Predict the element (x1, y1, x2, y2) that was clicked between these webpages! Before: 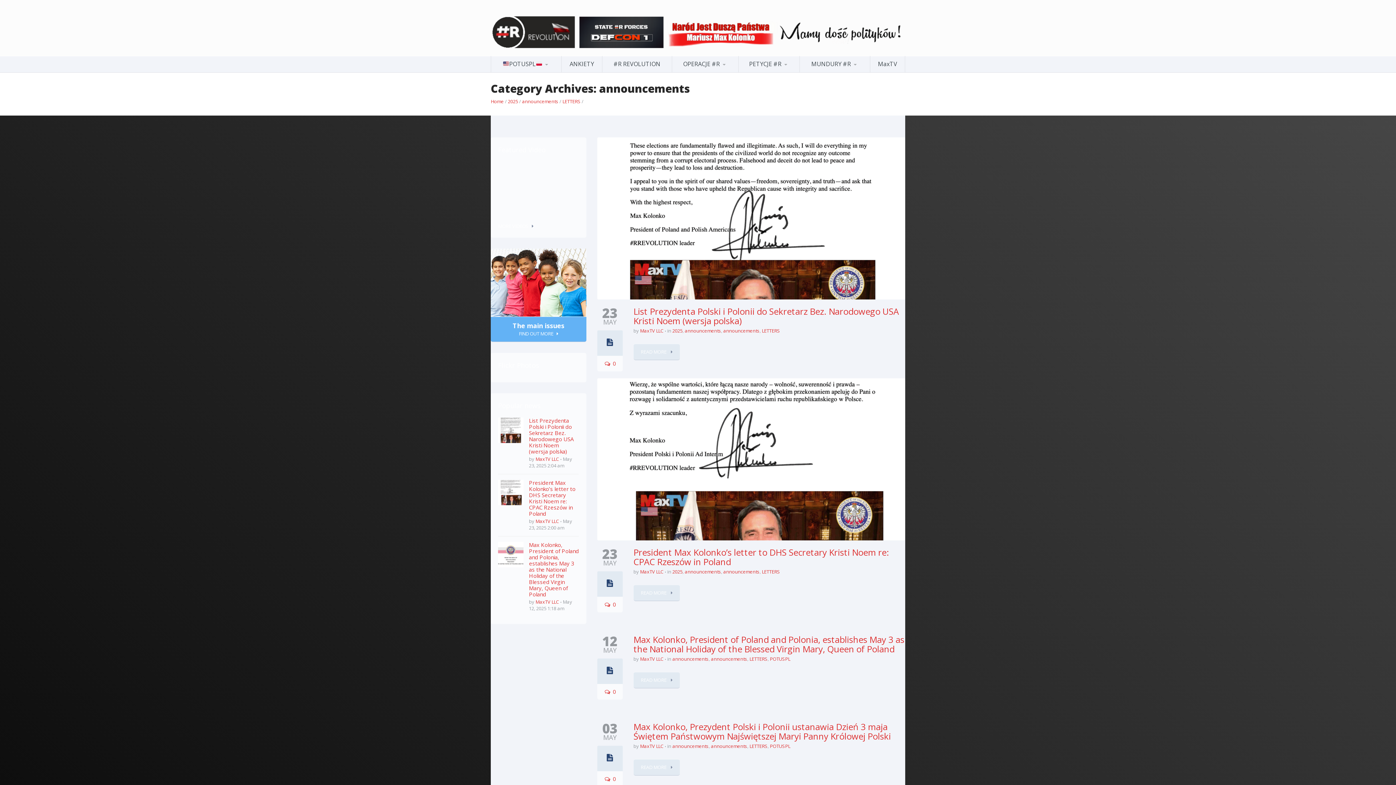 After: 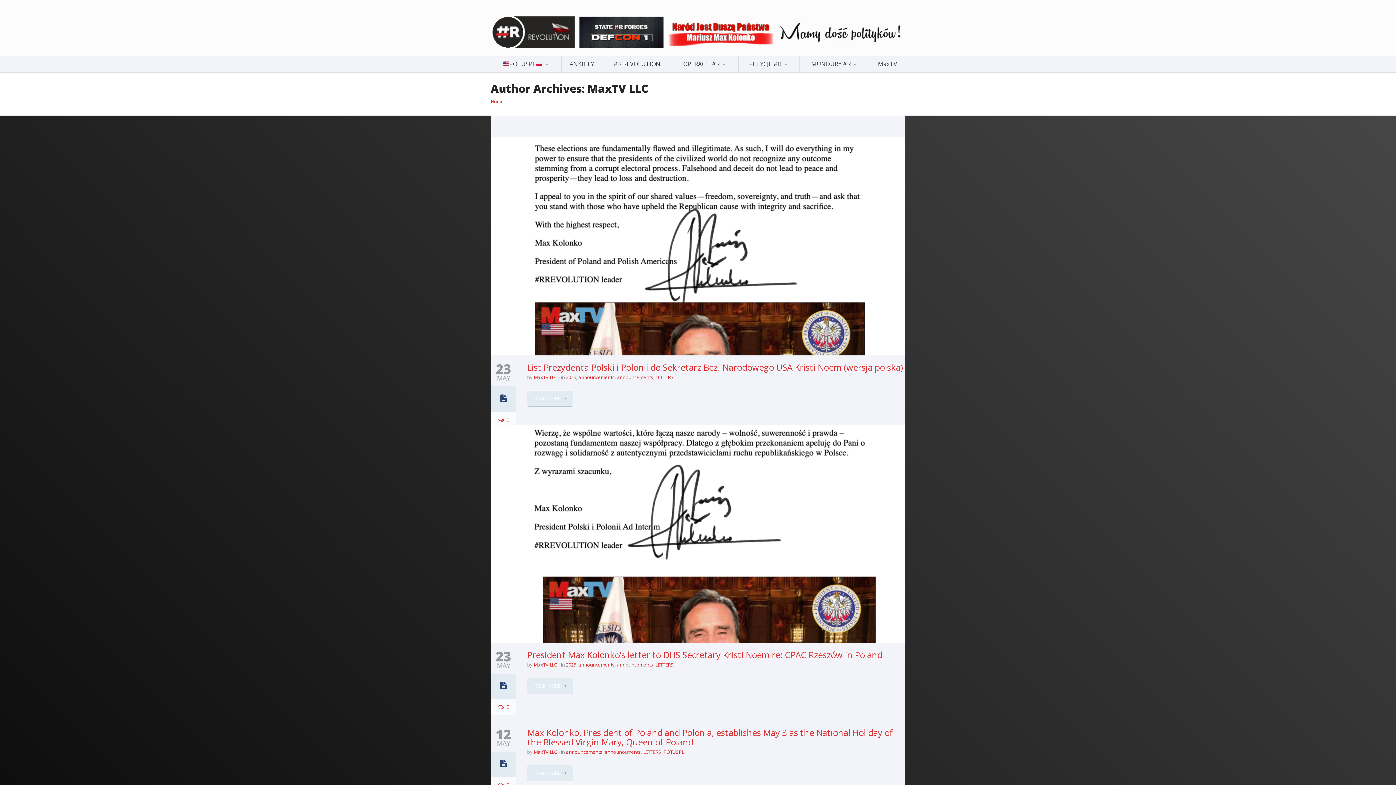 Action: label: MaxTV LLC bbox: (535, 518, 558, 524)